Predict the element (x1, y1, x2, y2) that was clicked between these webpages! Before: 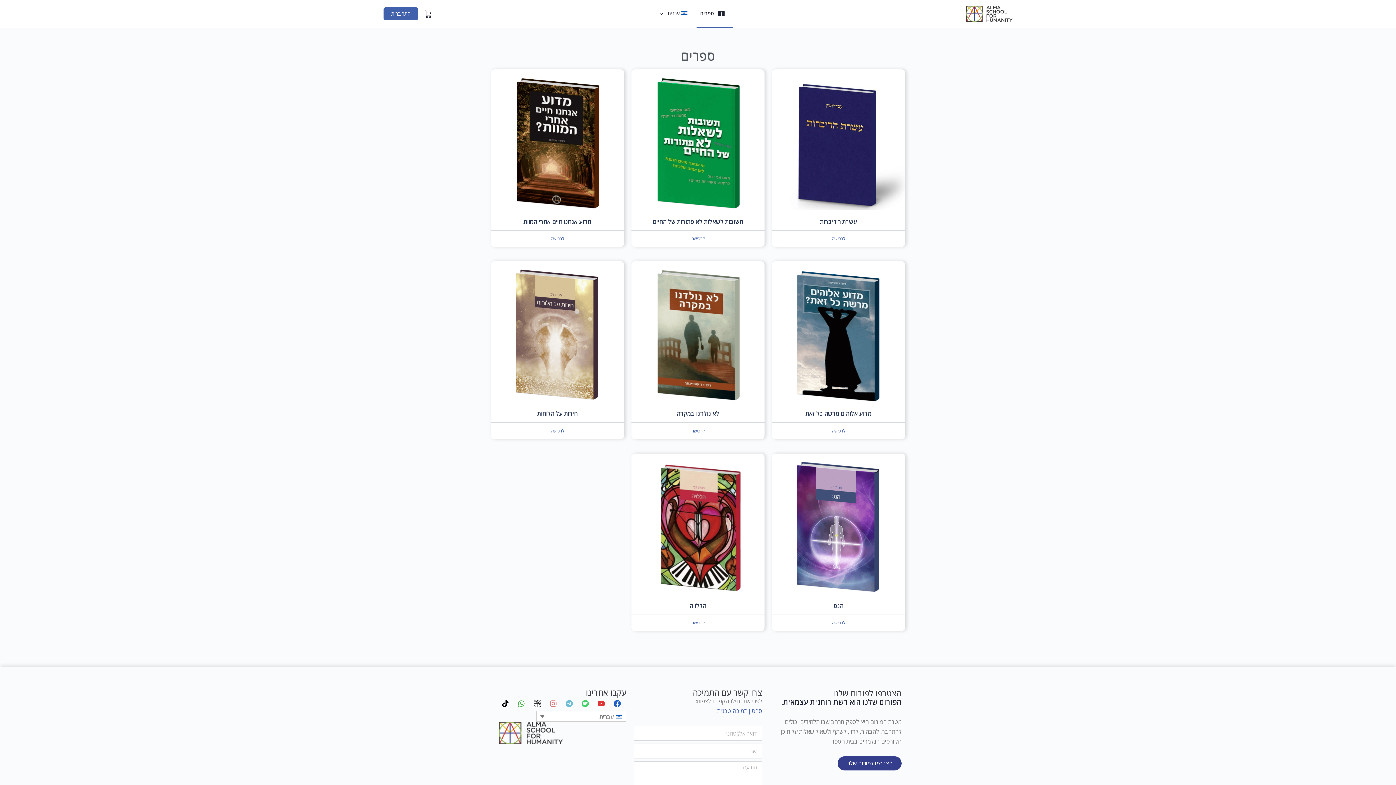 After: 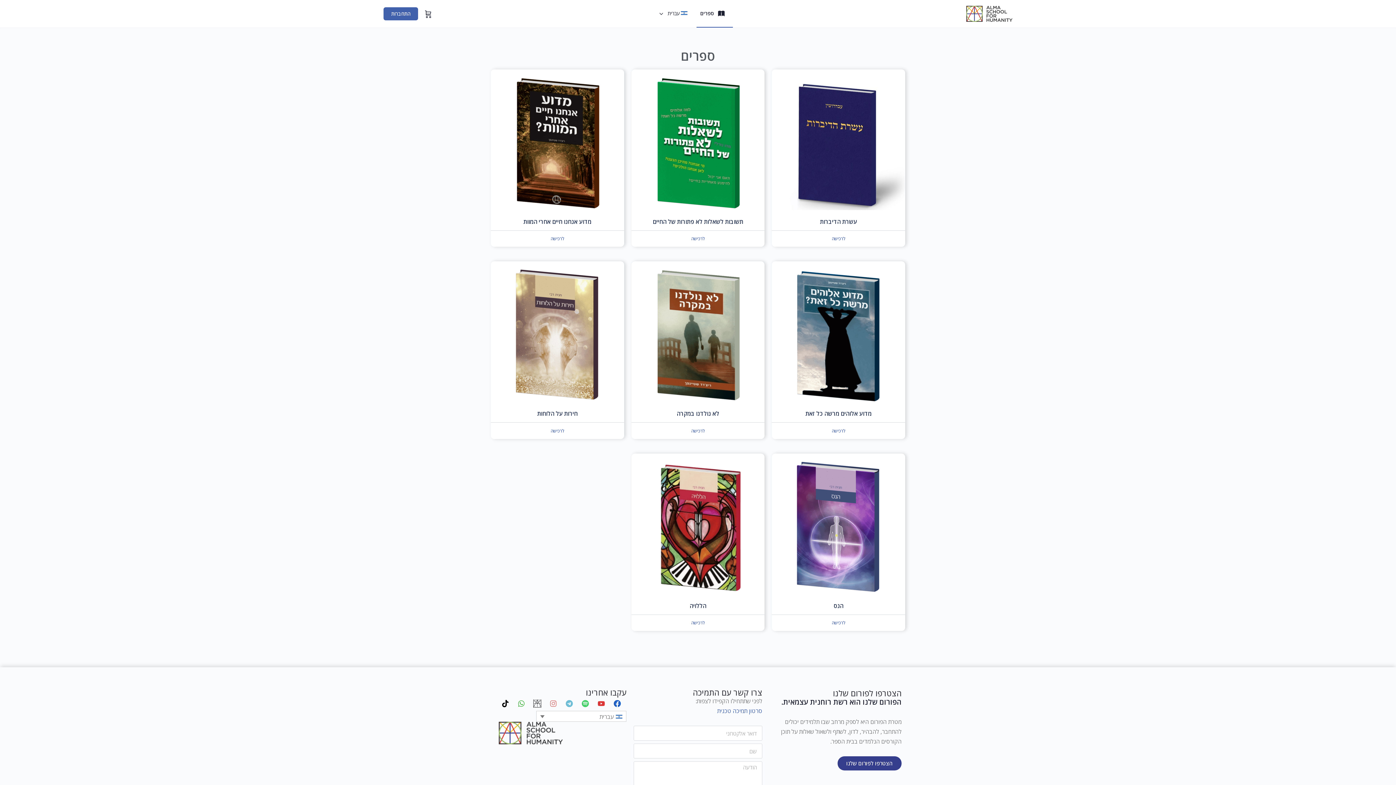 Action: bbox: (530, 696, 544, 711)